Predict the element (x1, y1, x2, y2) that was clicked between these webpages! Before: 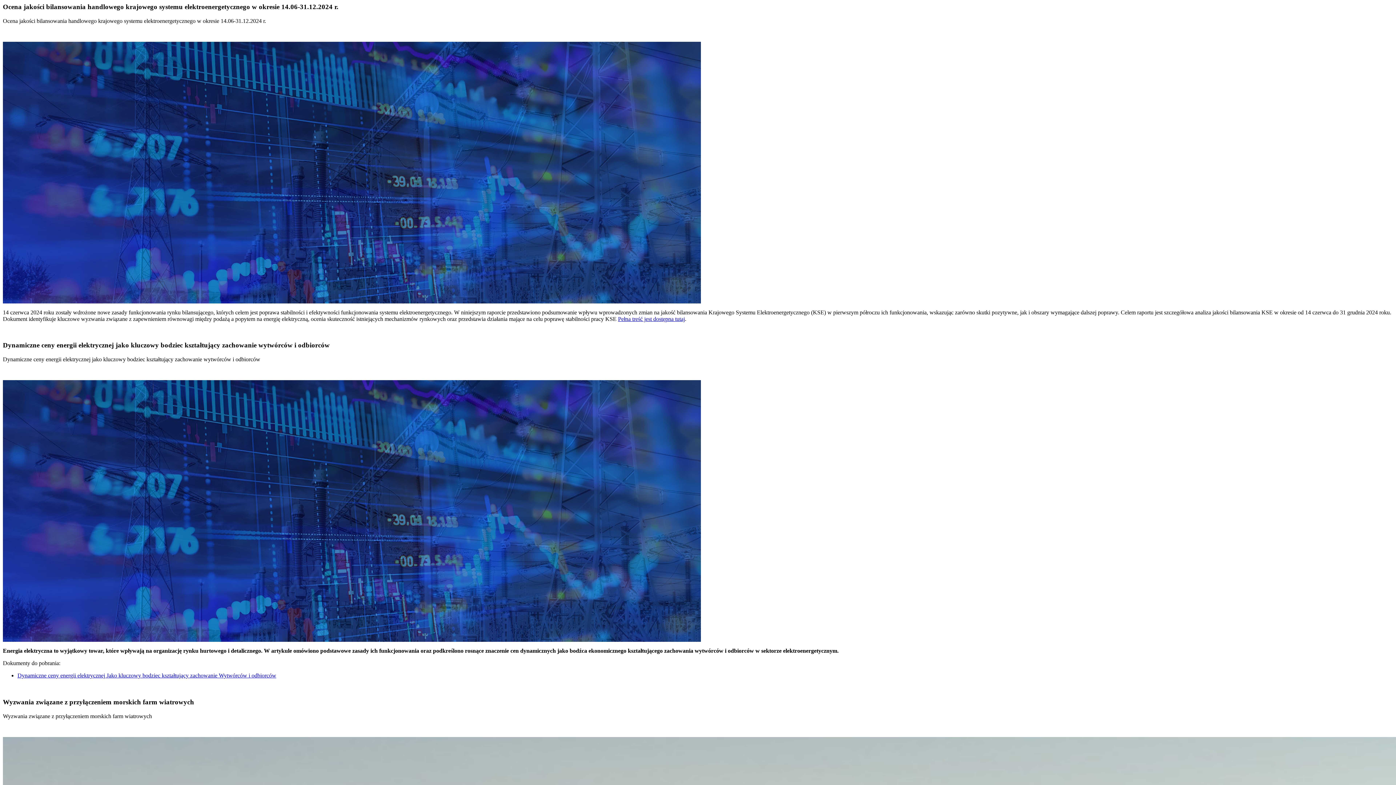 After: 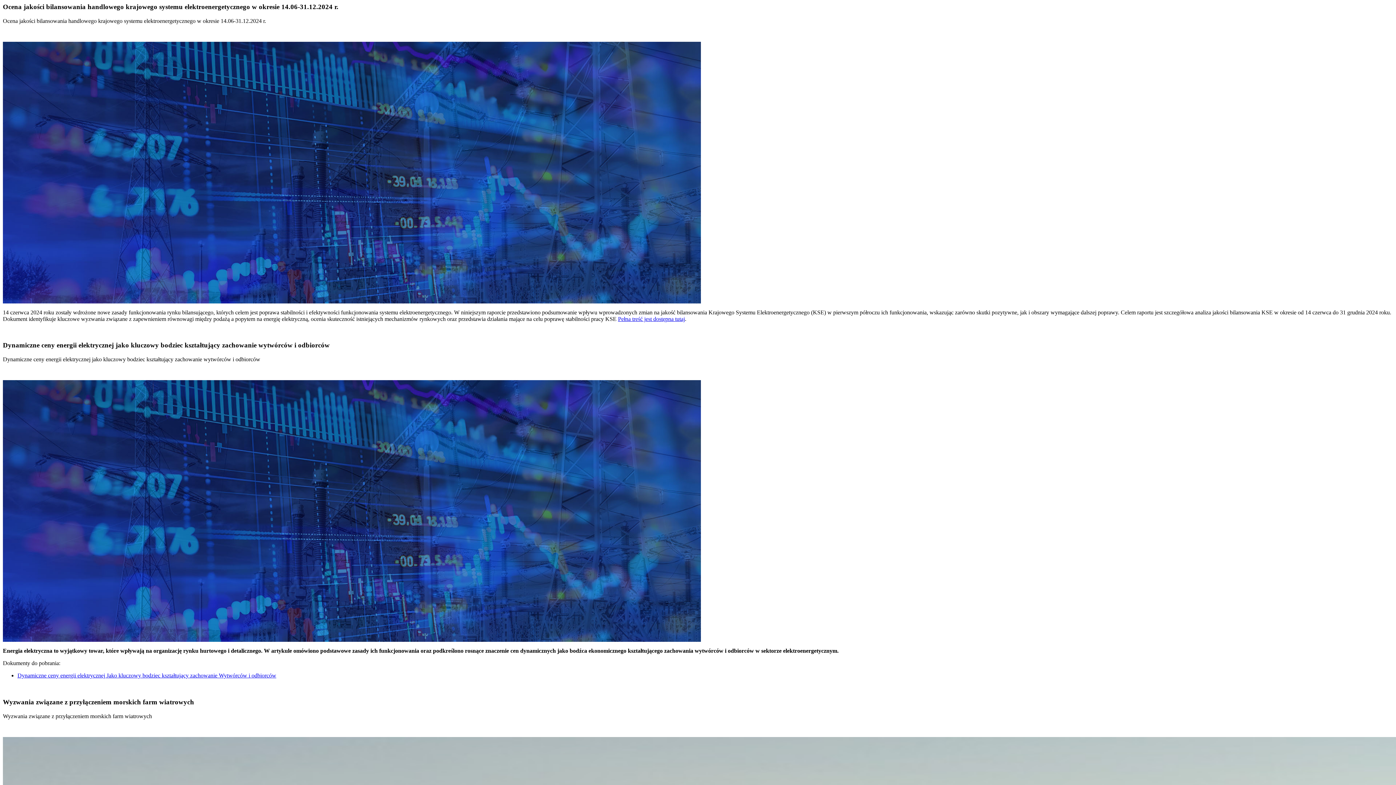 Action: bbox: (618, 315, 685, 322) label: Pełna treść jest dostępna tutaj